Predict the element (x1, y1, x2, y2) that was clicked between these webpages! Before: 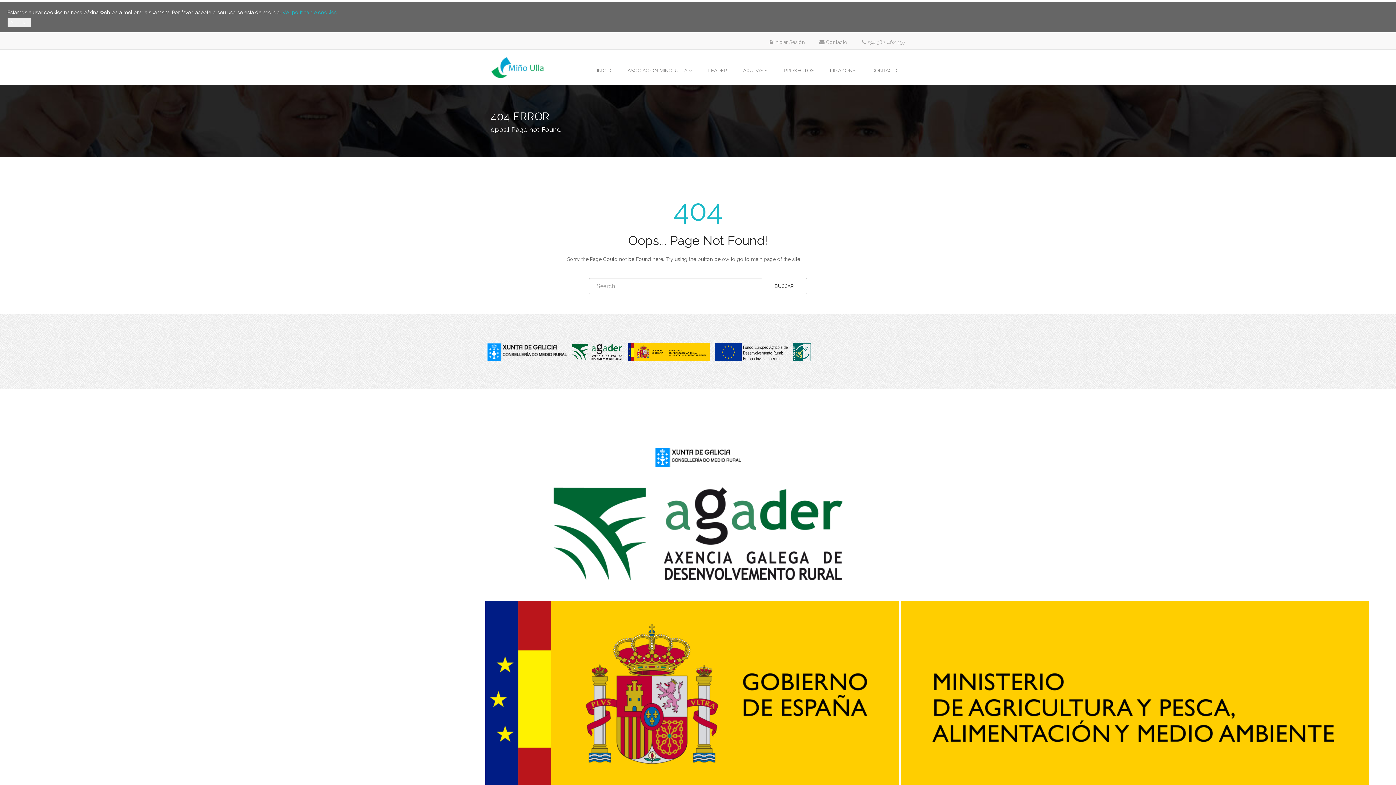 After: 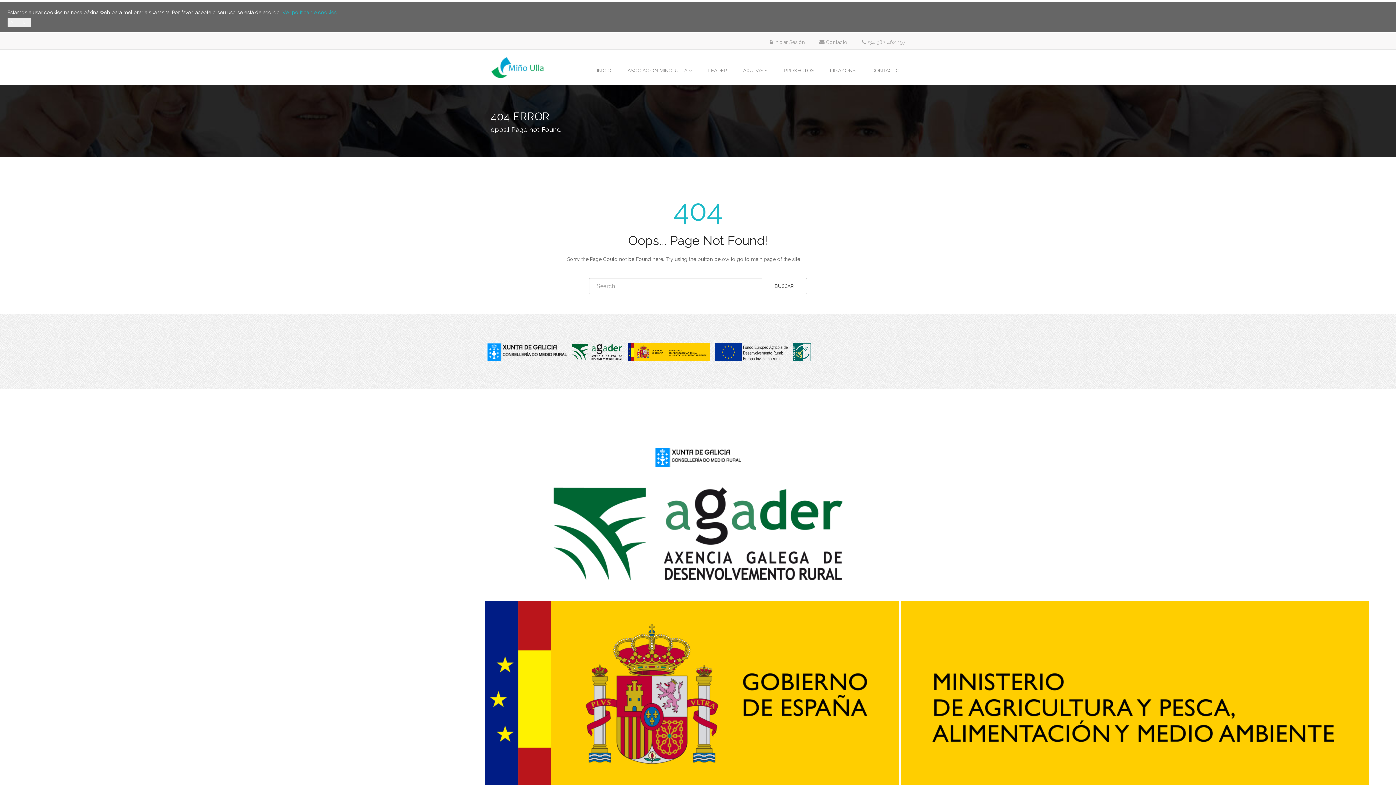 Action: bbox: (791, 348, 813, 354)